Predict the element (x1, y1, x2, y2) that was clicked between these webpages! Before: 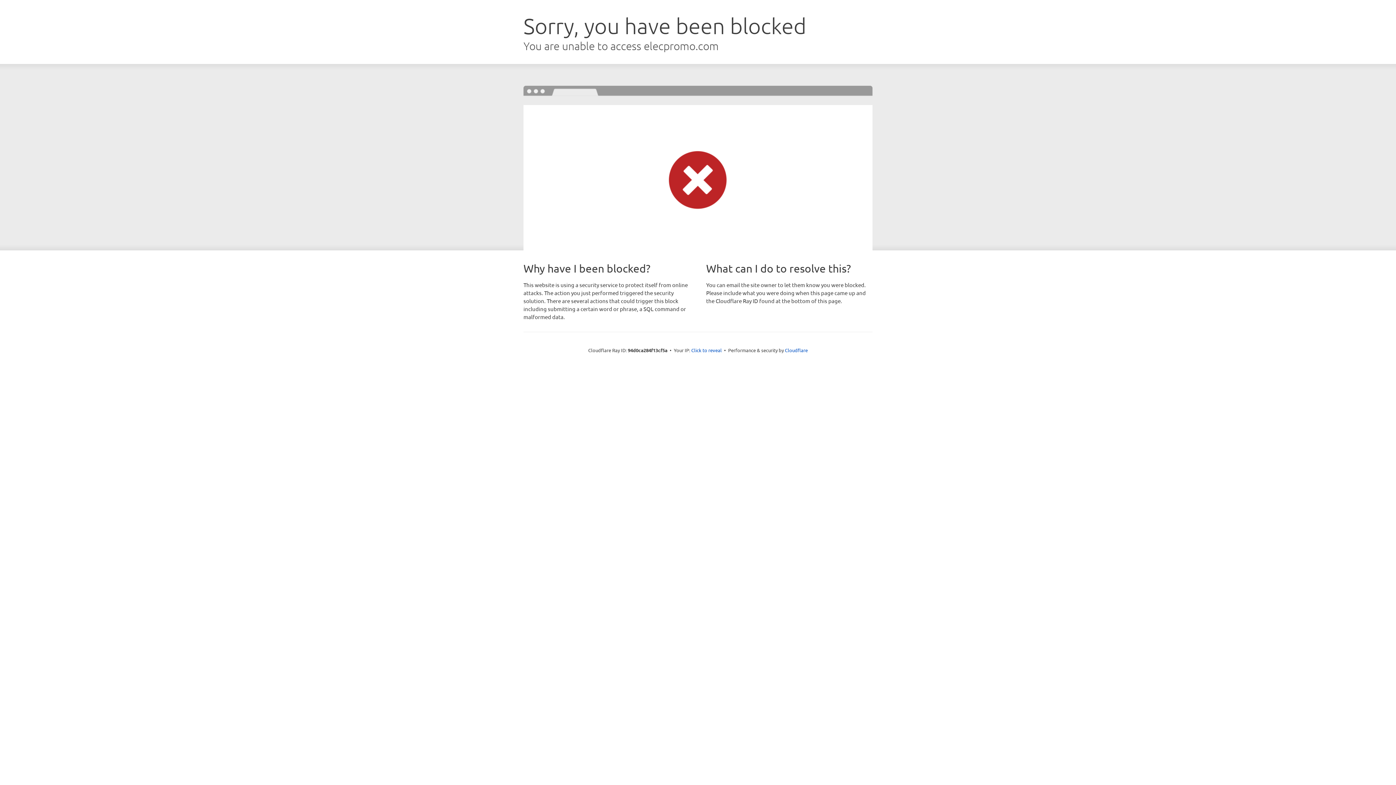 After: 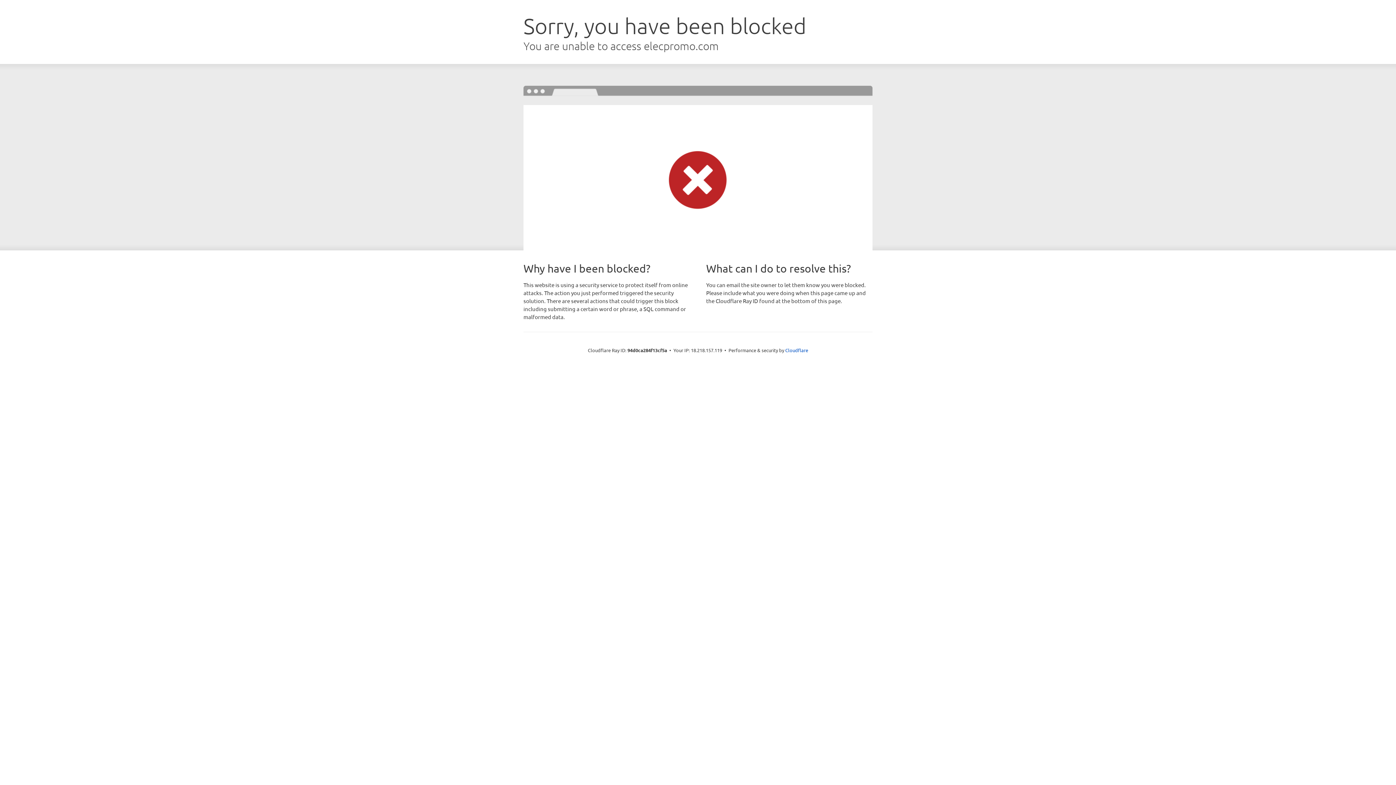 Action: label: Click to reveal bbox: (691, 346, 722, 353)